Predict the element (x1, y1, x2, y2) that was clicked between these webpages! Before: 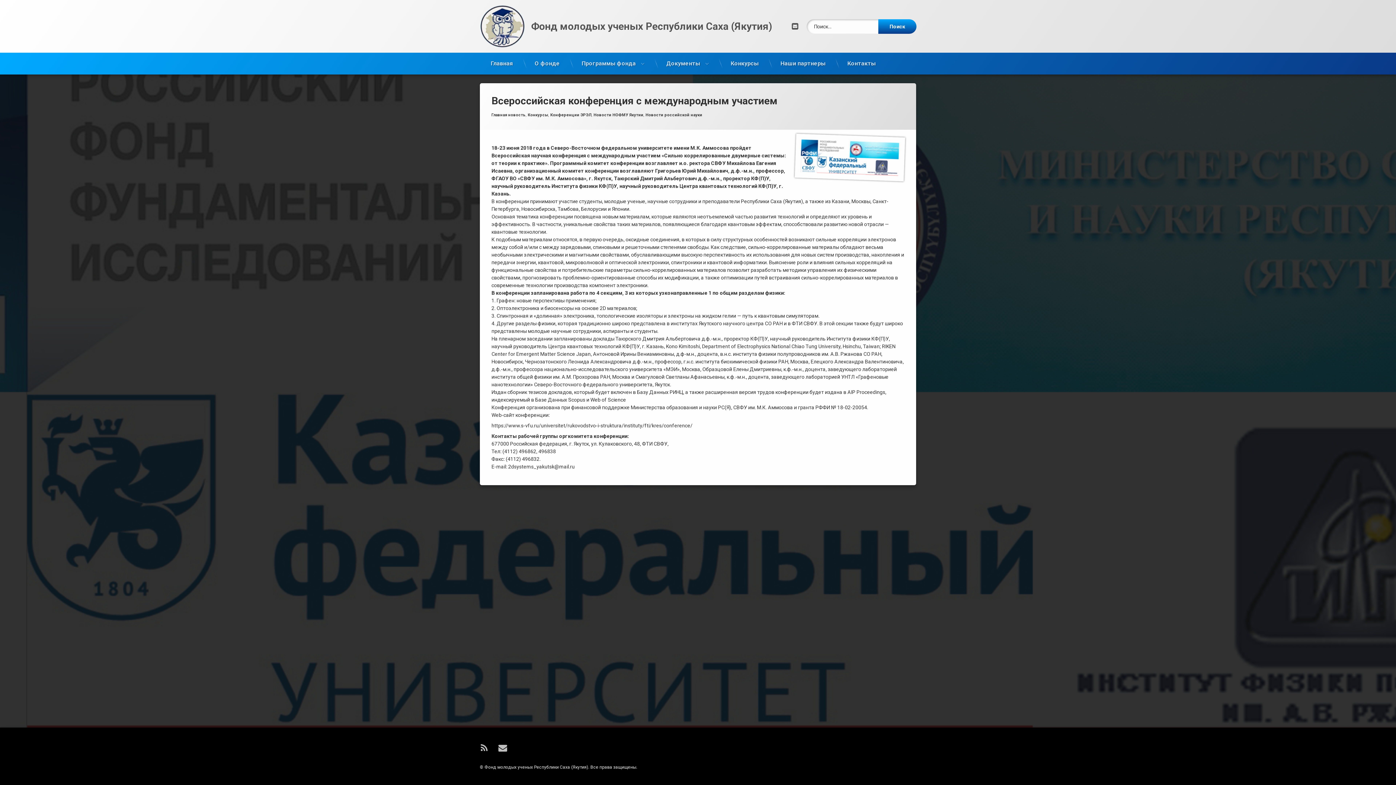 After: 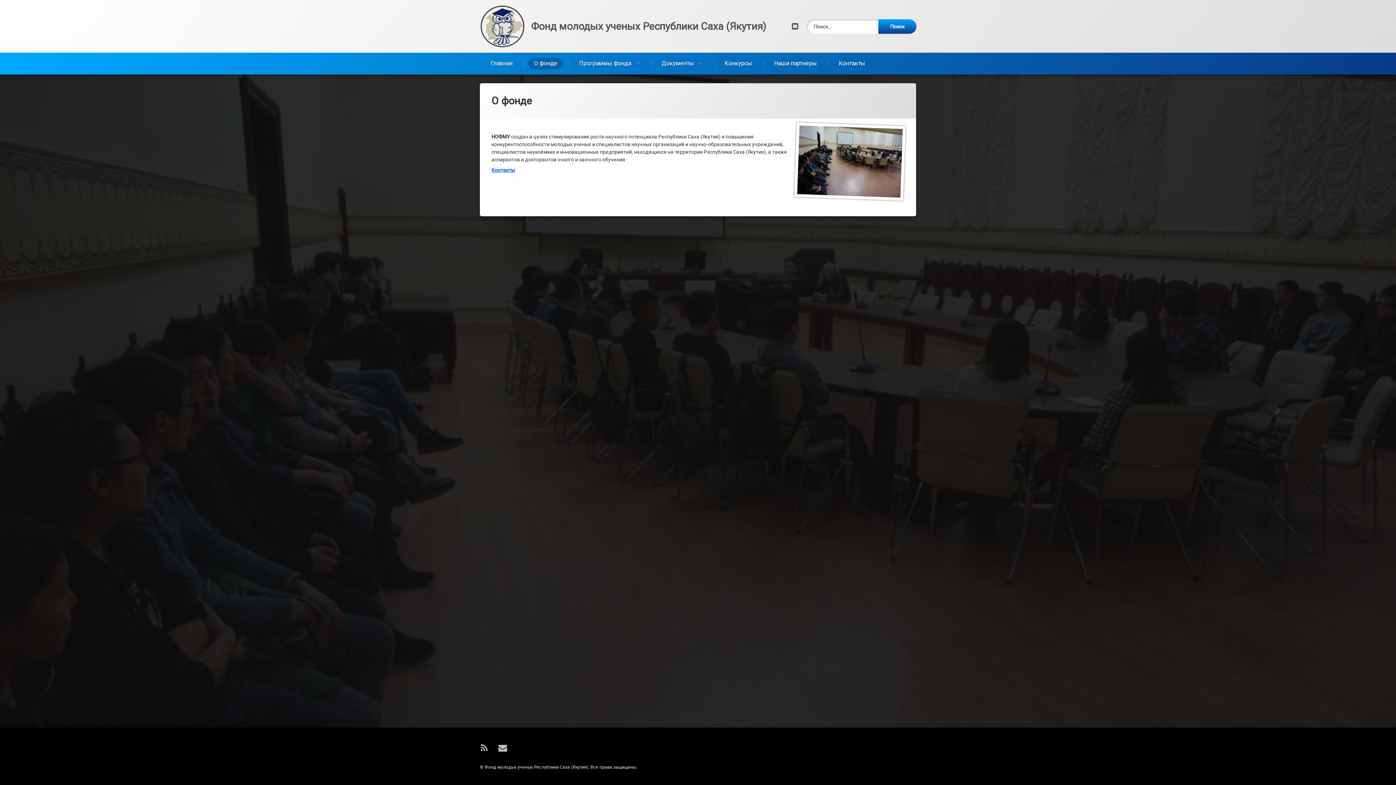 Action: bbox: (529, 57, 565, 69) label: О фонде